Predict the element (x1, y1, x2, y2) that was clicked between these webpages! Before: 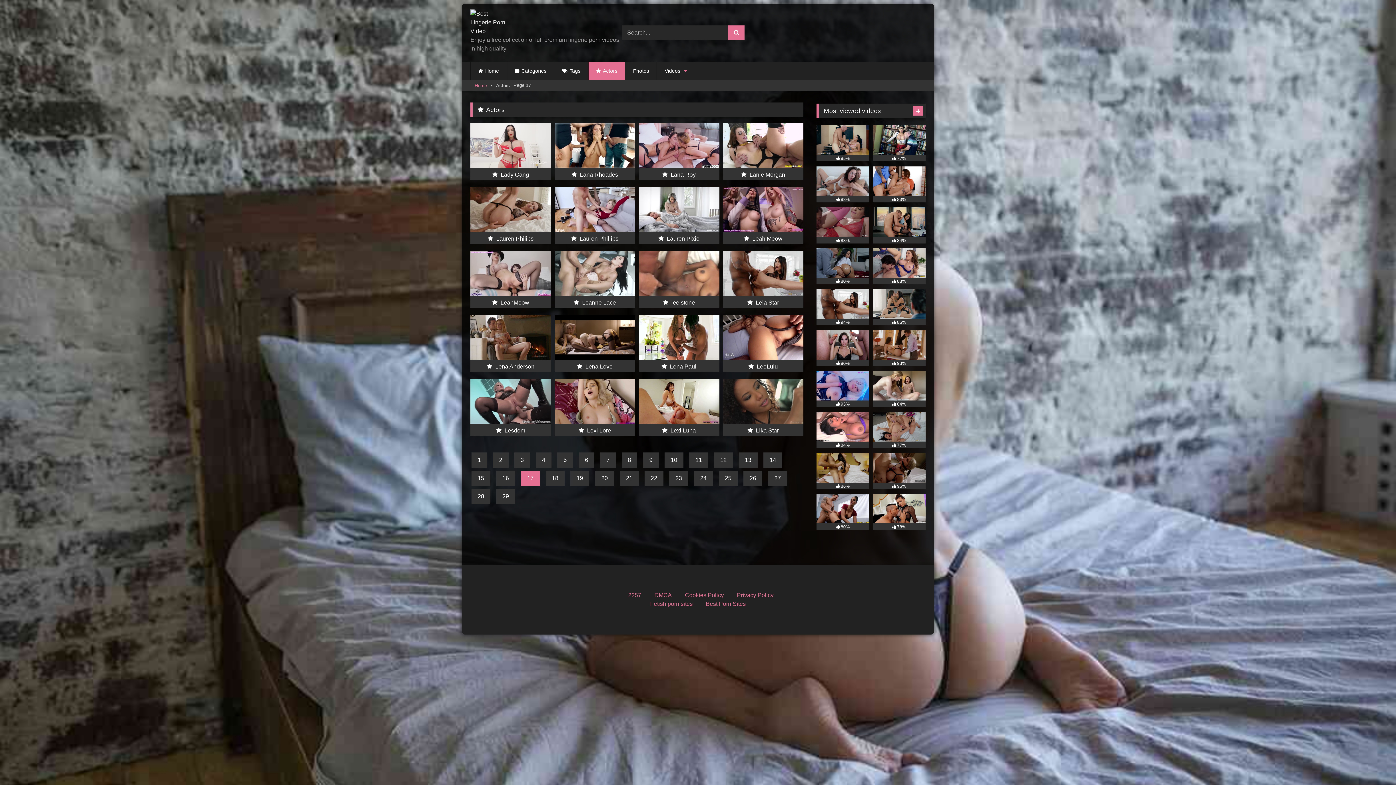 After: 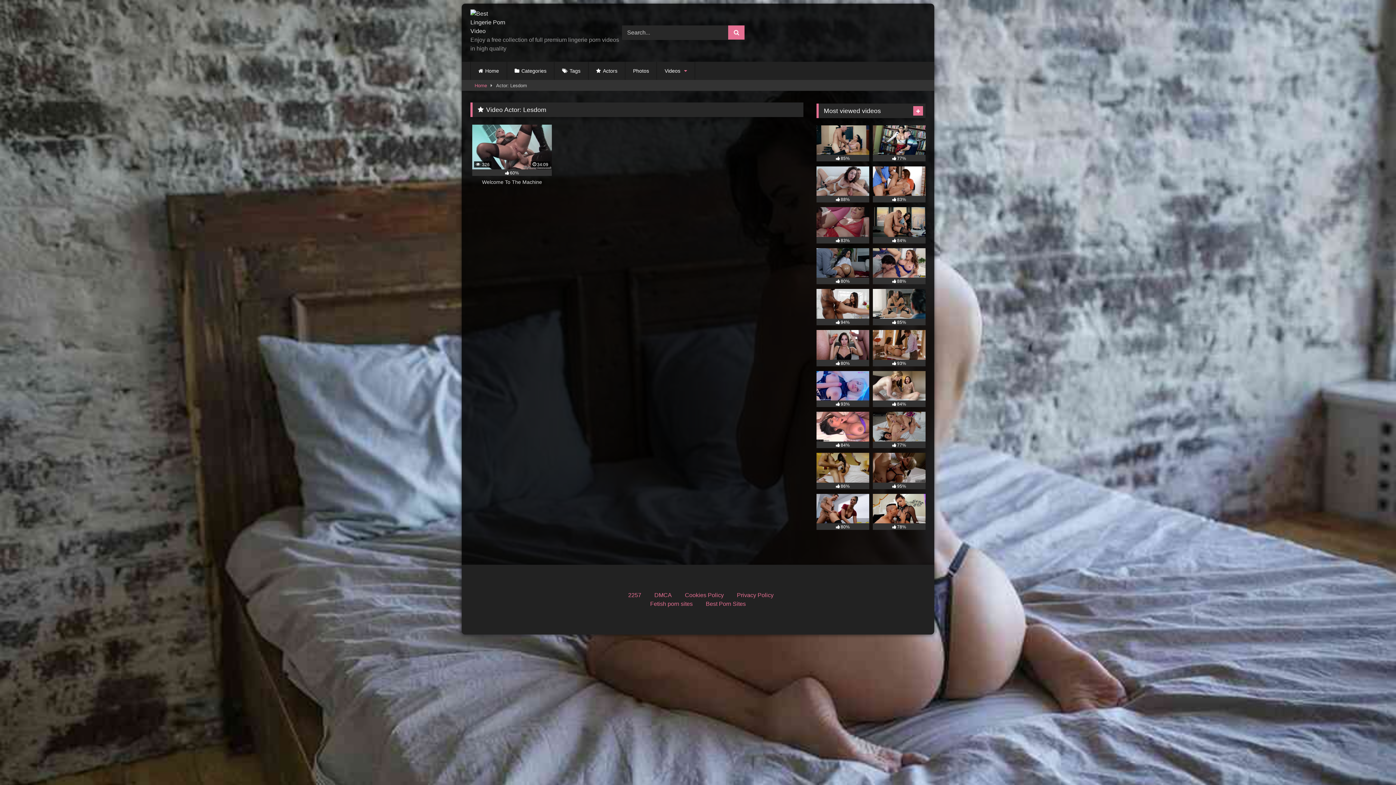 Action: bbox: (470, 378, 551, 435) label: Lesdom